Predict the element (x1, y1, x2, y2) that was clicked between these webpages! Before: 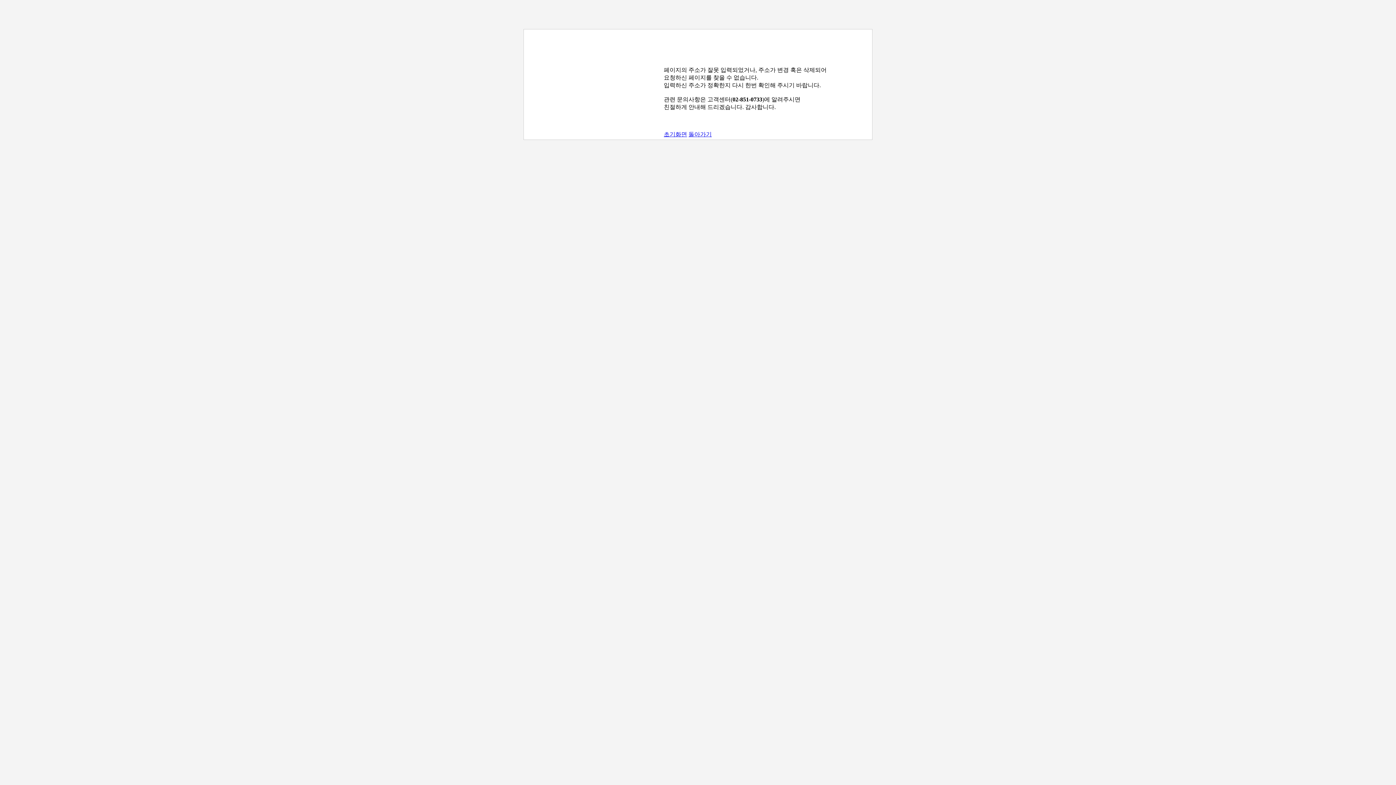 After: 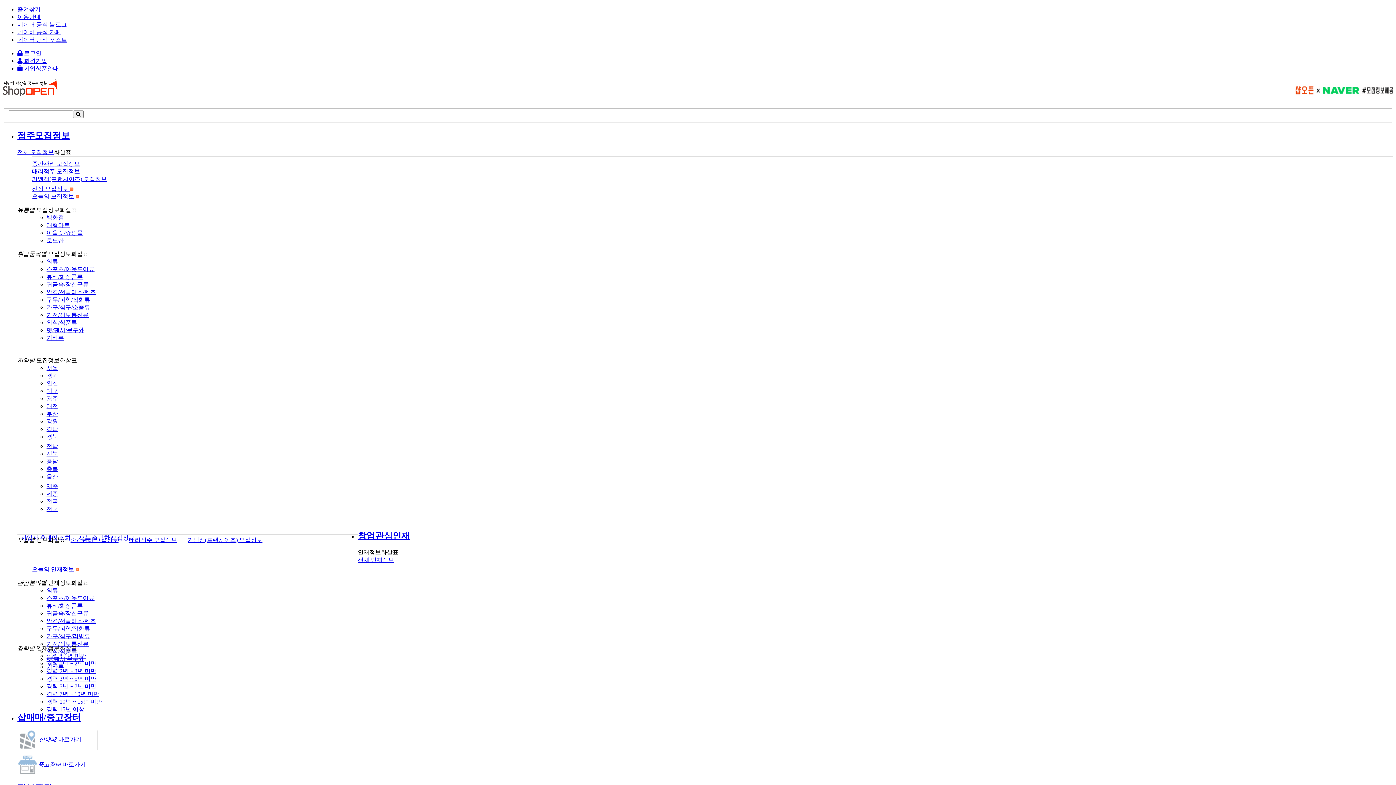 Action: label: 초기화면 bbox: (664, 131, 687, 137)